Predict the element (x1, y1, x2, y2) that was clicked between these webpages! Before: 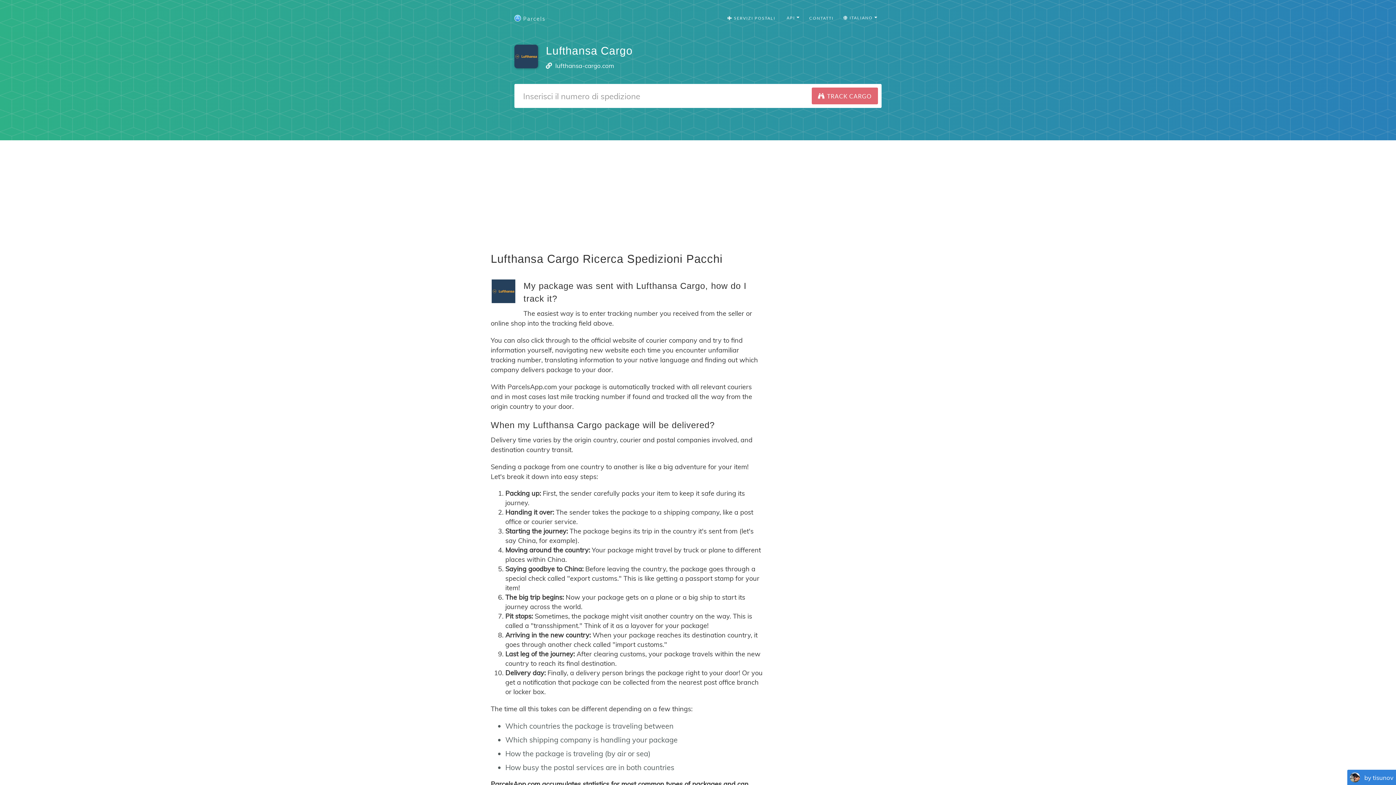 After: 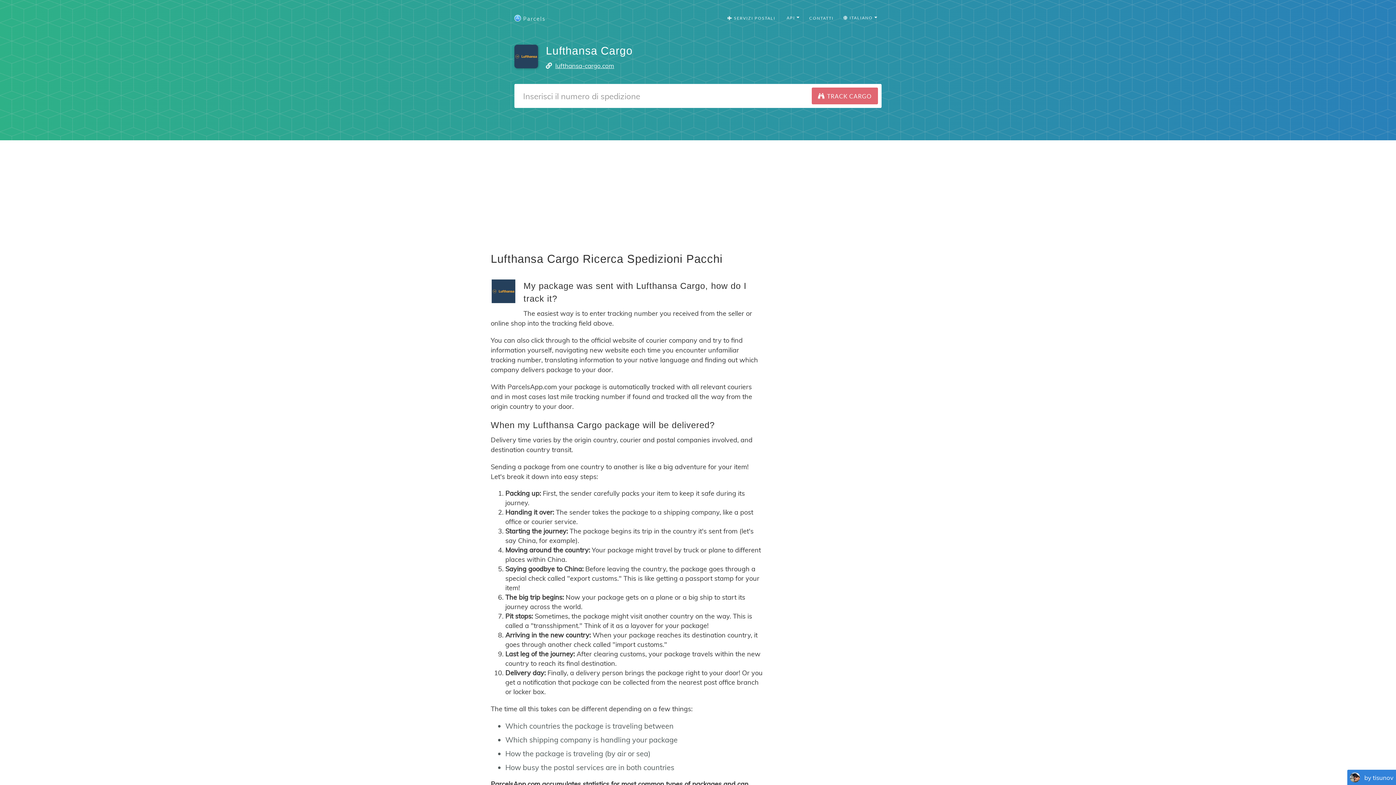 Action: label: lufthansa-cargo.com bbox: (555, 61, 614, 69)